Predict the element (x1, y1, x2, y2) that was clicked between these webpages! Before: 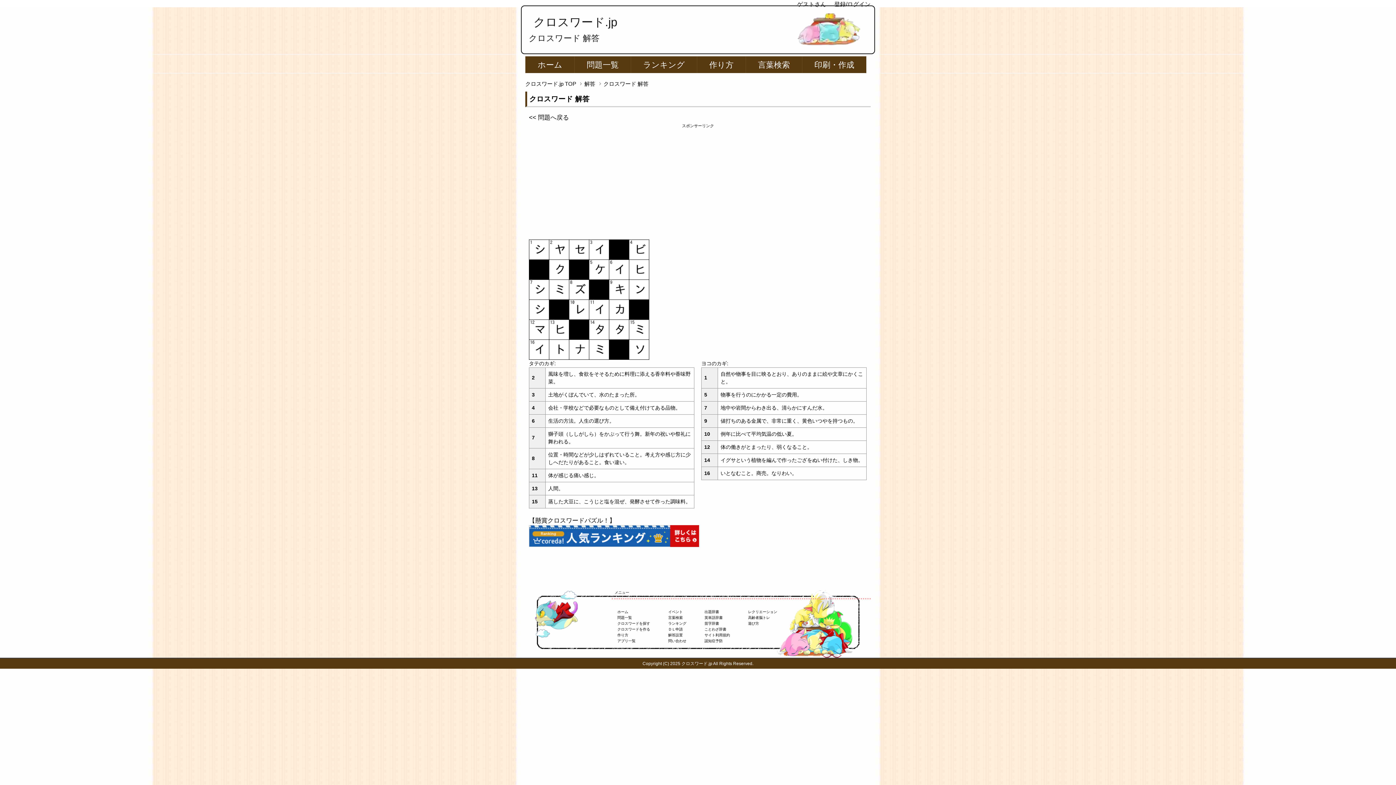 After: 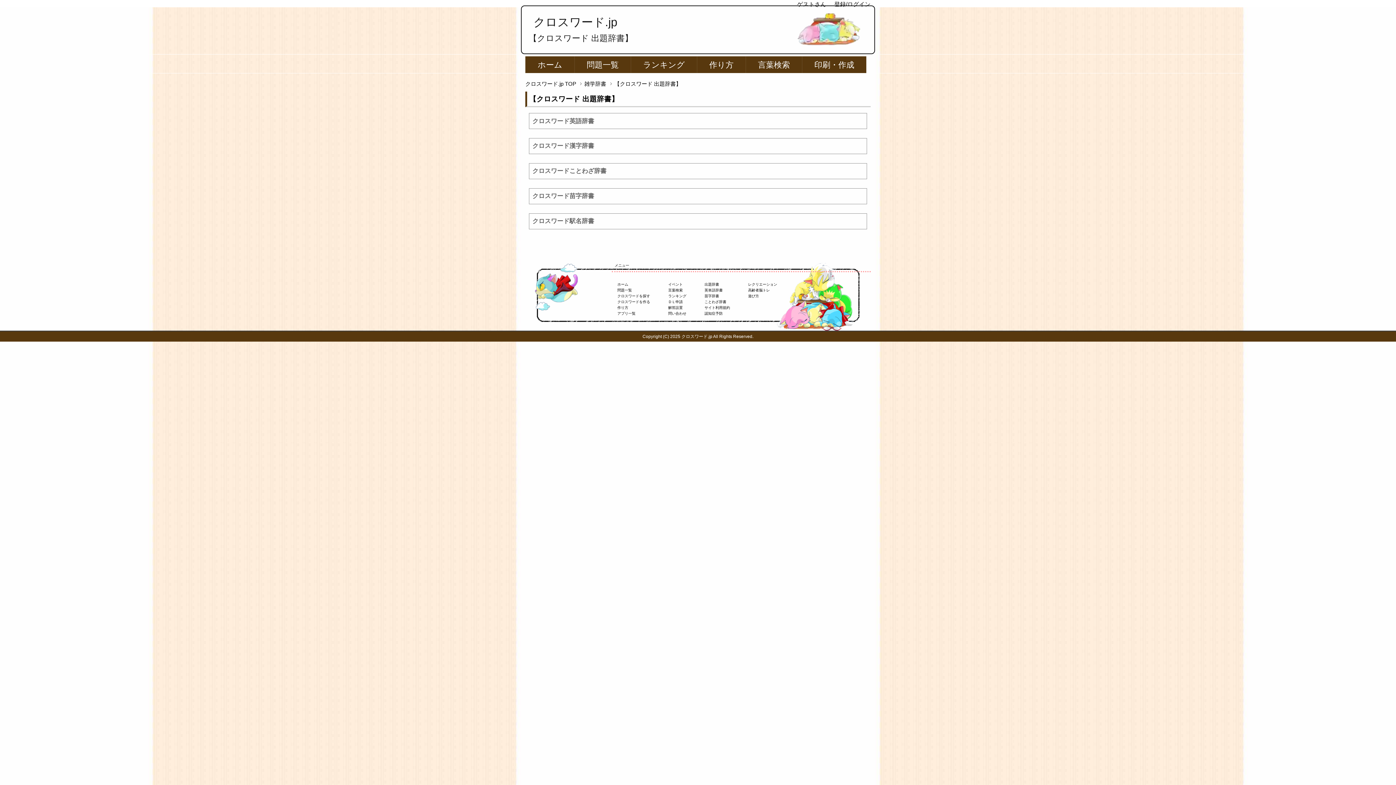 Action: label: 苗字辞書 bbox: (704, 621, 719, 625)